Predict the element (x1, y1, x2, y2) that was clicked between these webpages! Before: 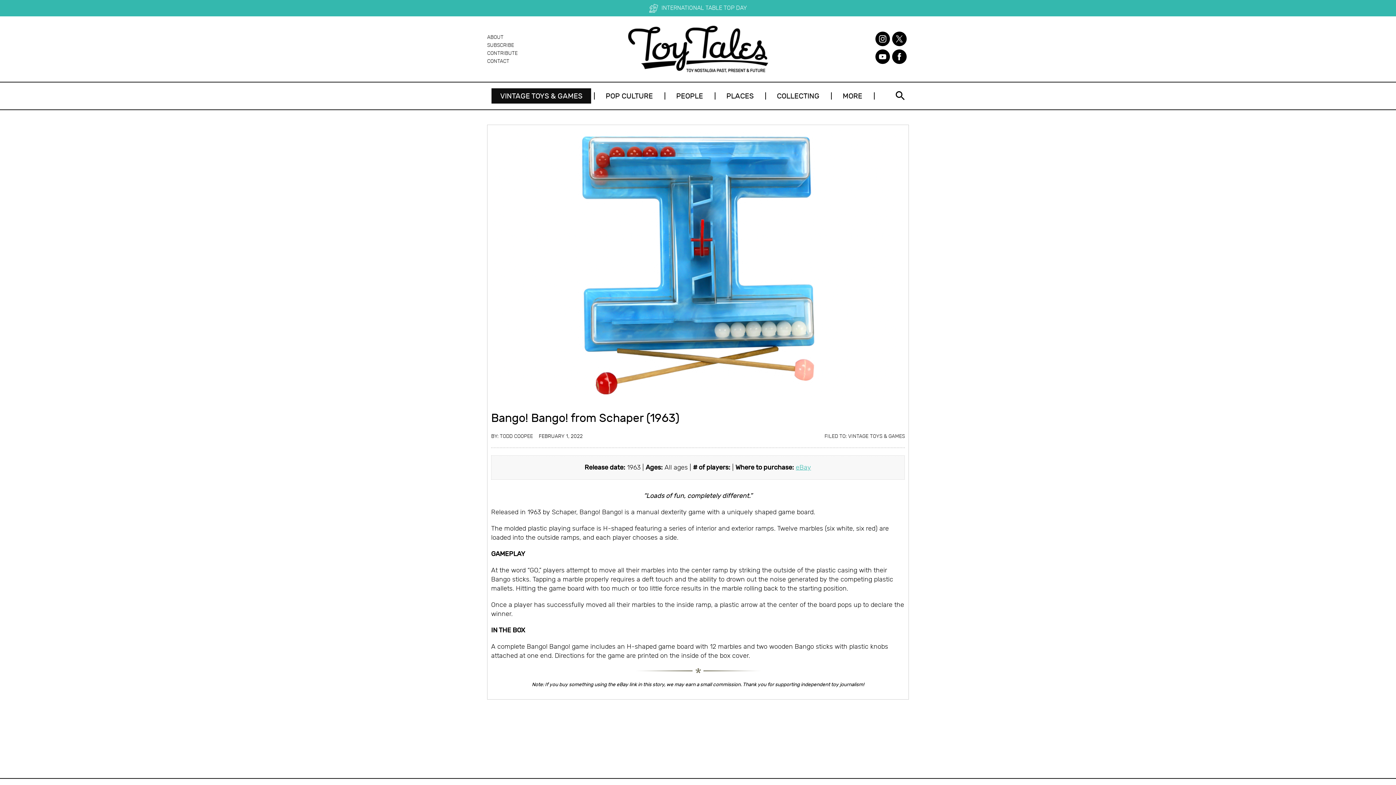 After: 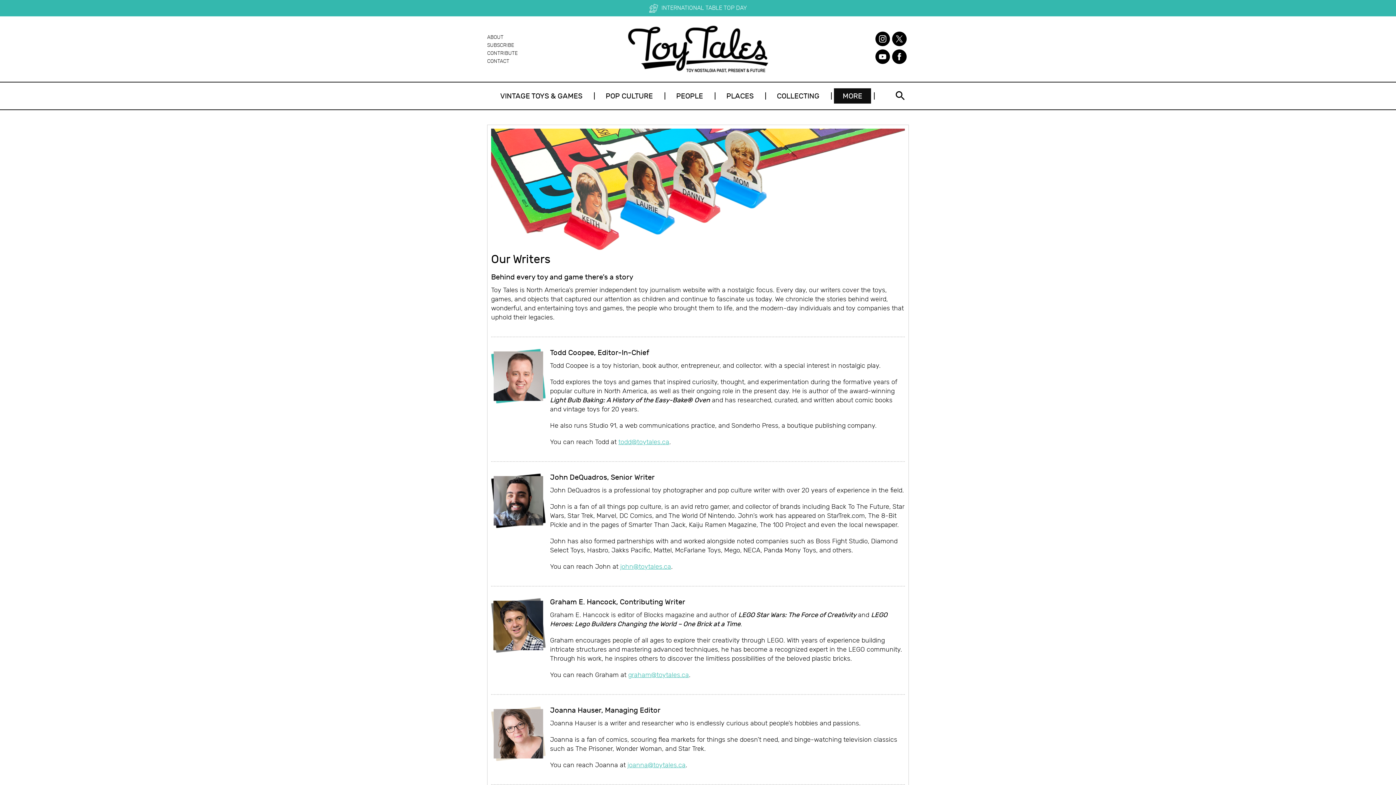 Action: bbox: (500, 433, 533, 439) label: TODD COOPEE